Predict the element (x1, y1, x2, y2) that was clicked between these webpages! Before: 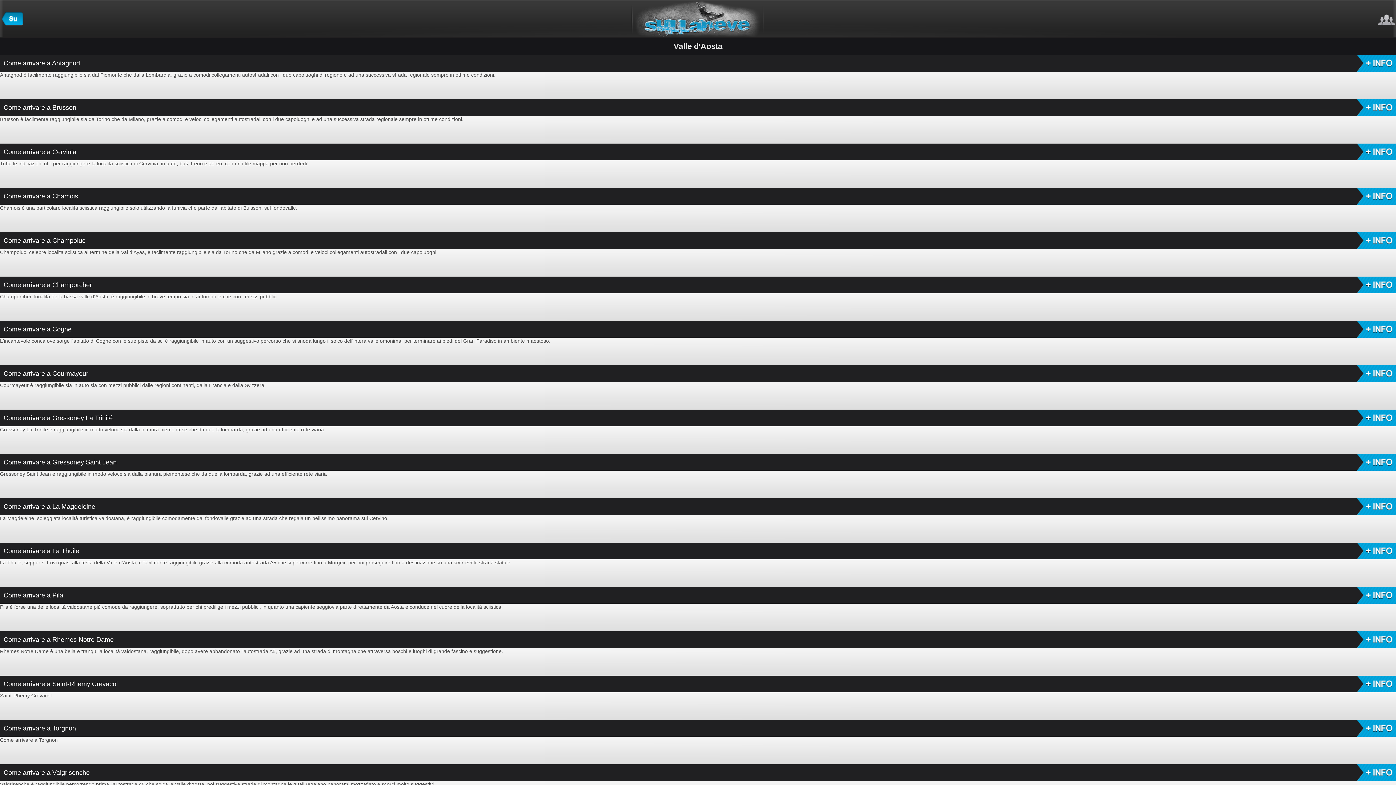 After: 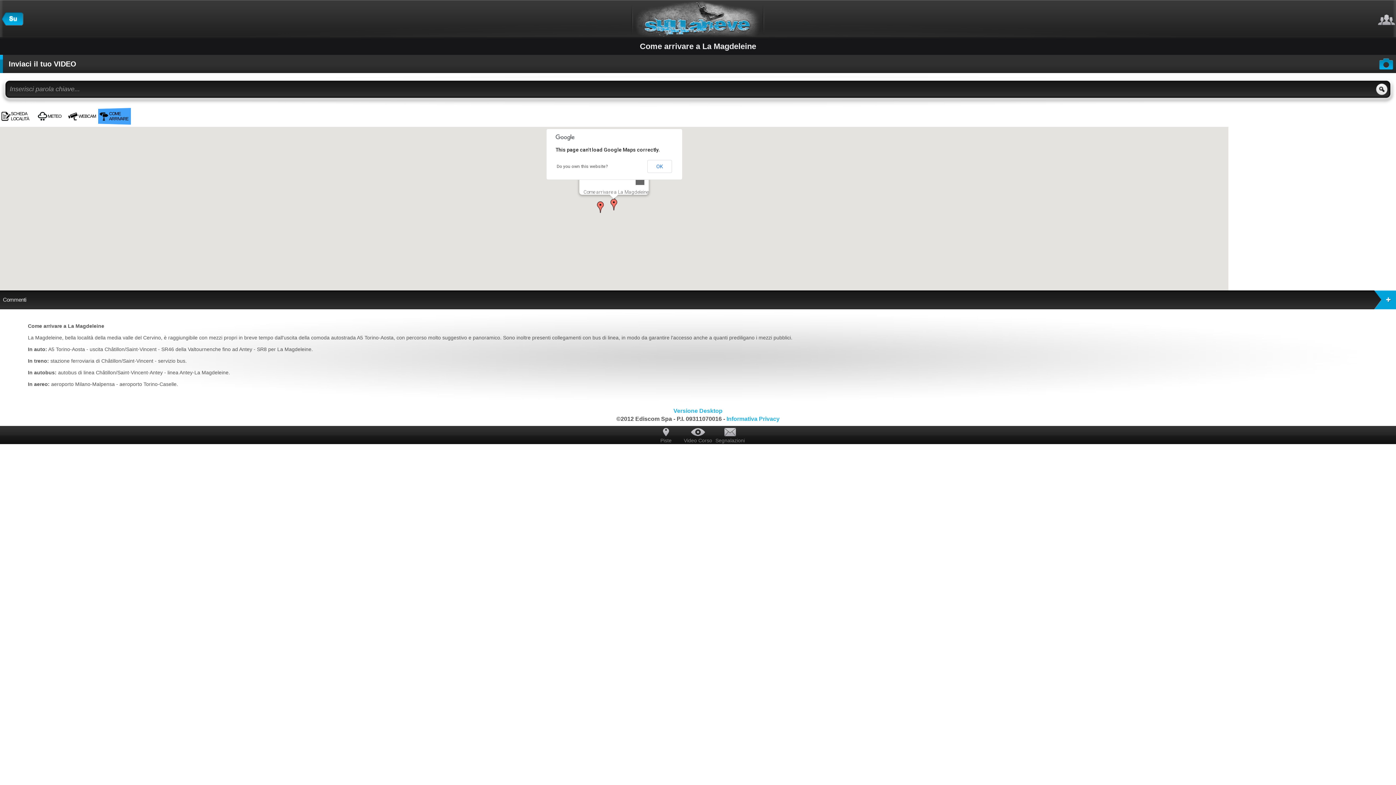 Action: bbox: (0, 498, 1396, 542) label: Come arrivare a La Magdeleine

La Magdeleine, soleggiata località turistica valdostana, è raggiungibile comodamente dal fondovalle grazie ad una strada che regala un bellissimo panorama sul Cervino.